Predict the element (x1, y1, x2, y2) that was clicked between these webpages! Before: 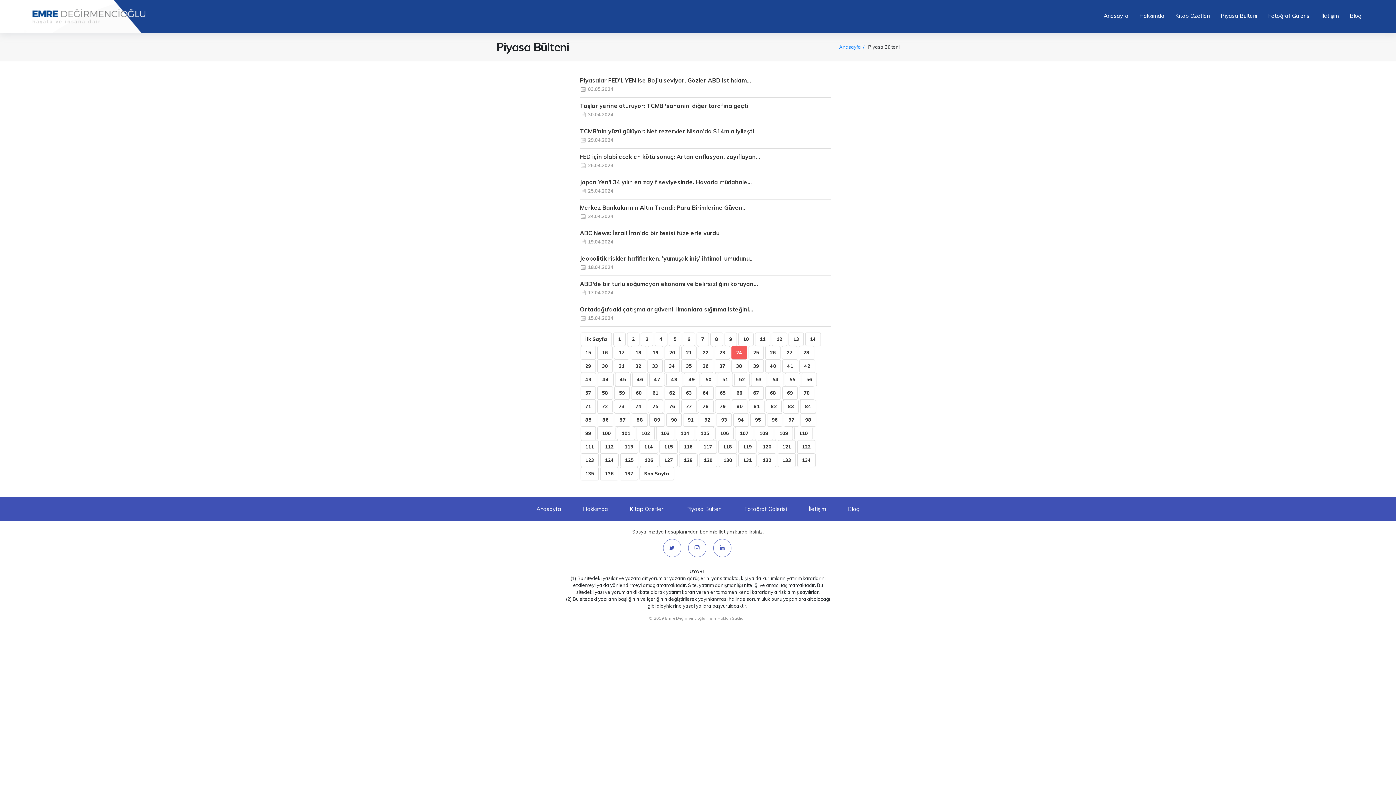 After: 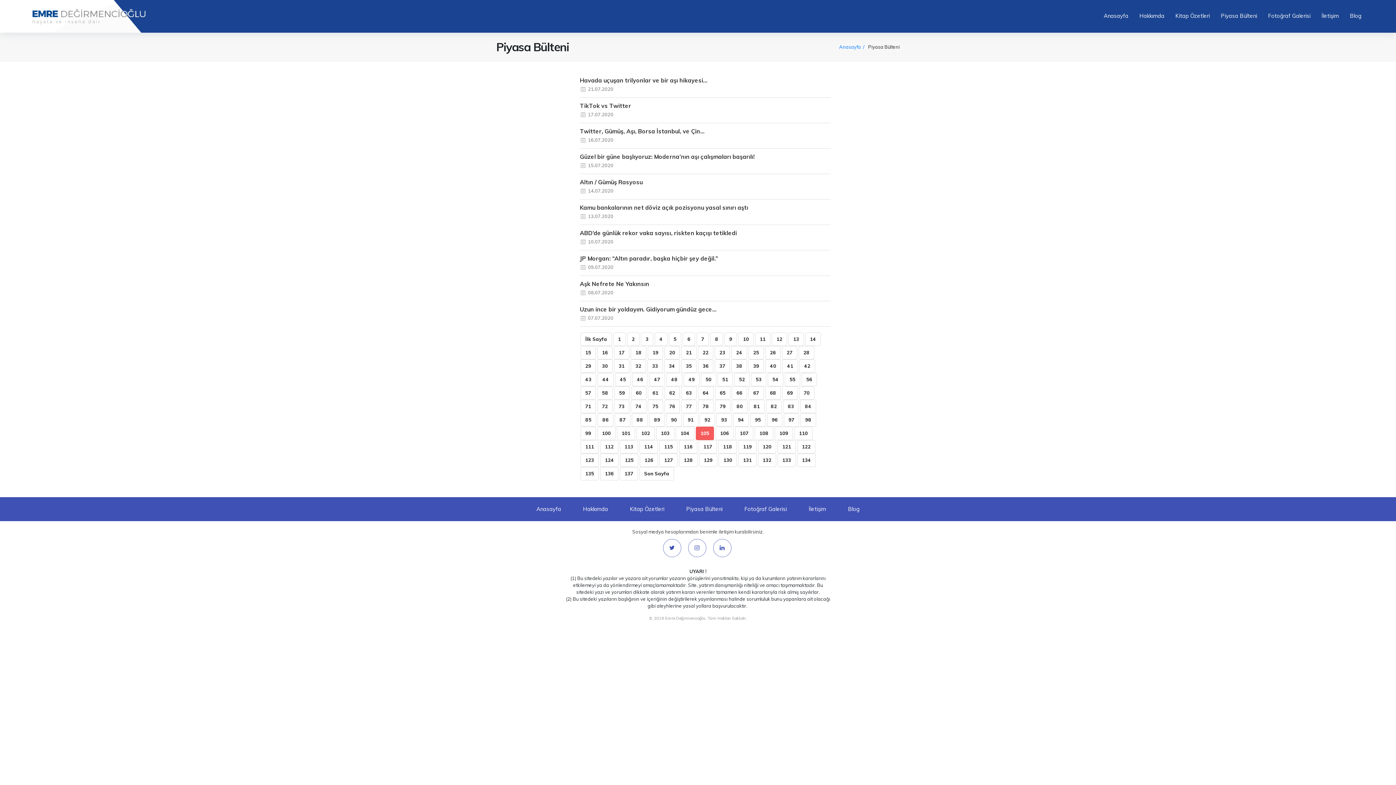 Action: label: 105 bbox: (696, 426, 714, 440)